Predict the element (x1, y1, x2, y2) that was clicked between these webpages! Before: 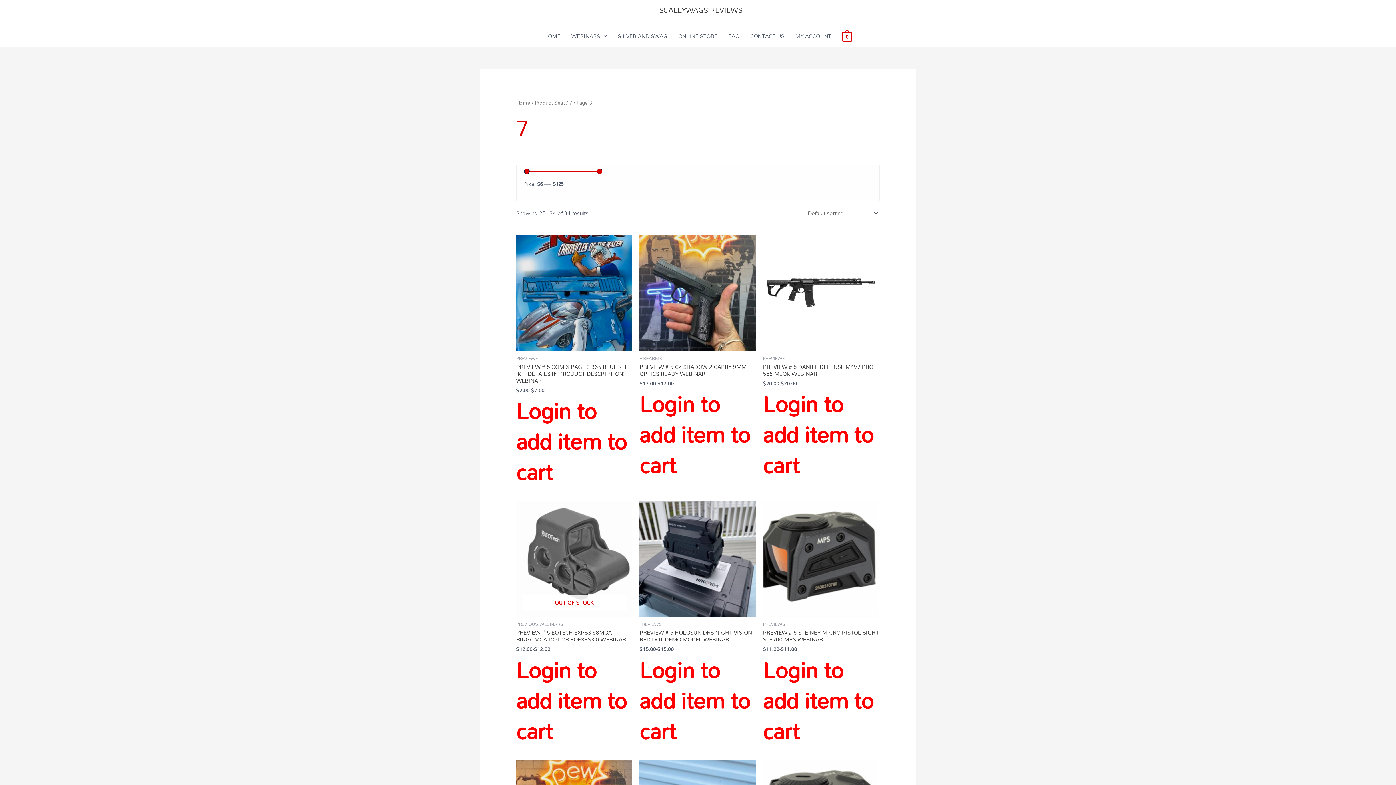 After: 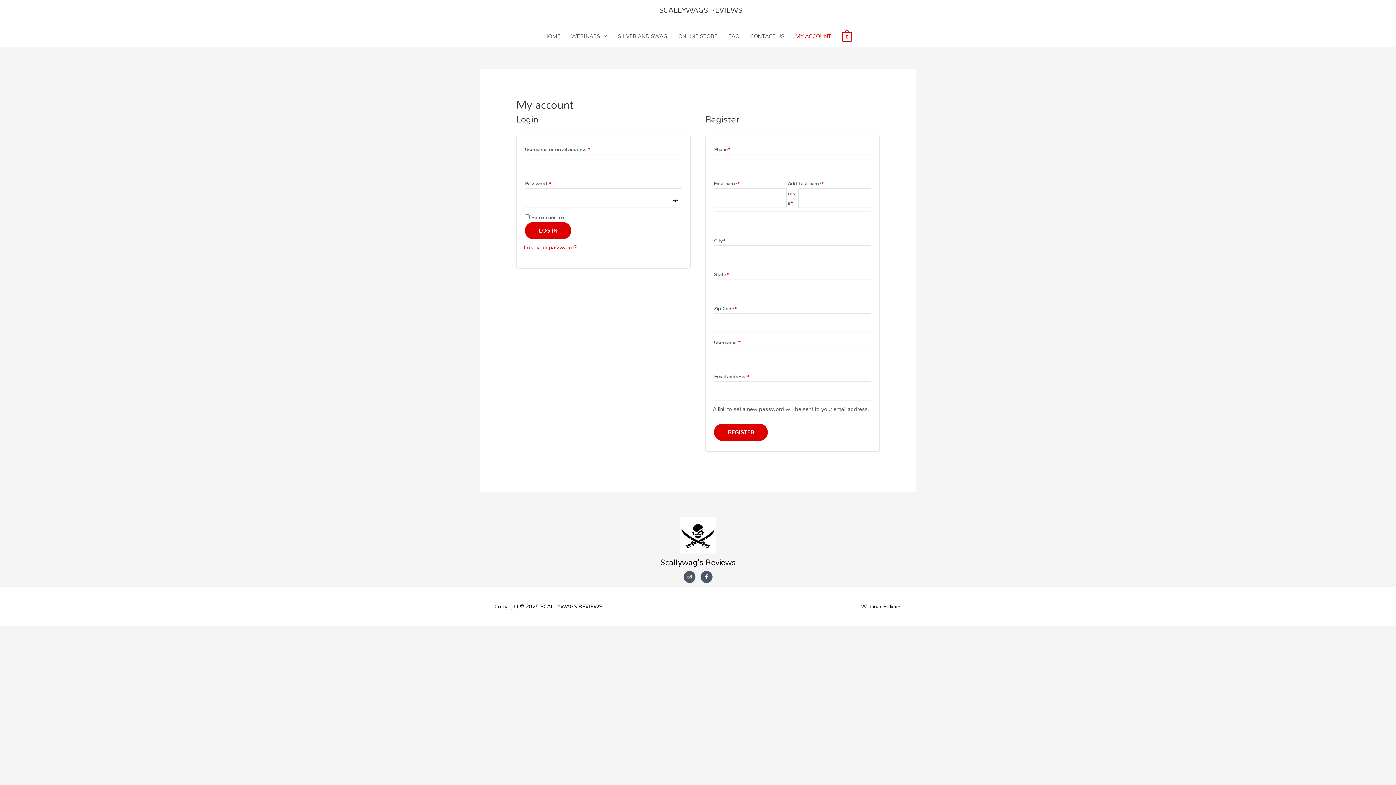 Action: bbox: (763, 388, 879, 480) label: Login to add item to cart